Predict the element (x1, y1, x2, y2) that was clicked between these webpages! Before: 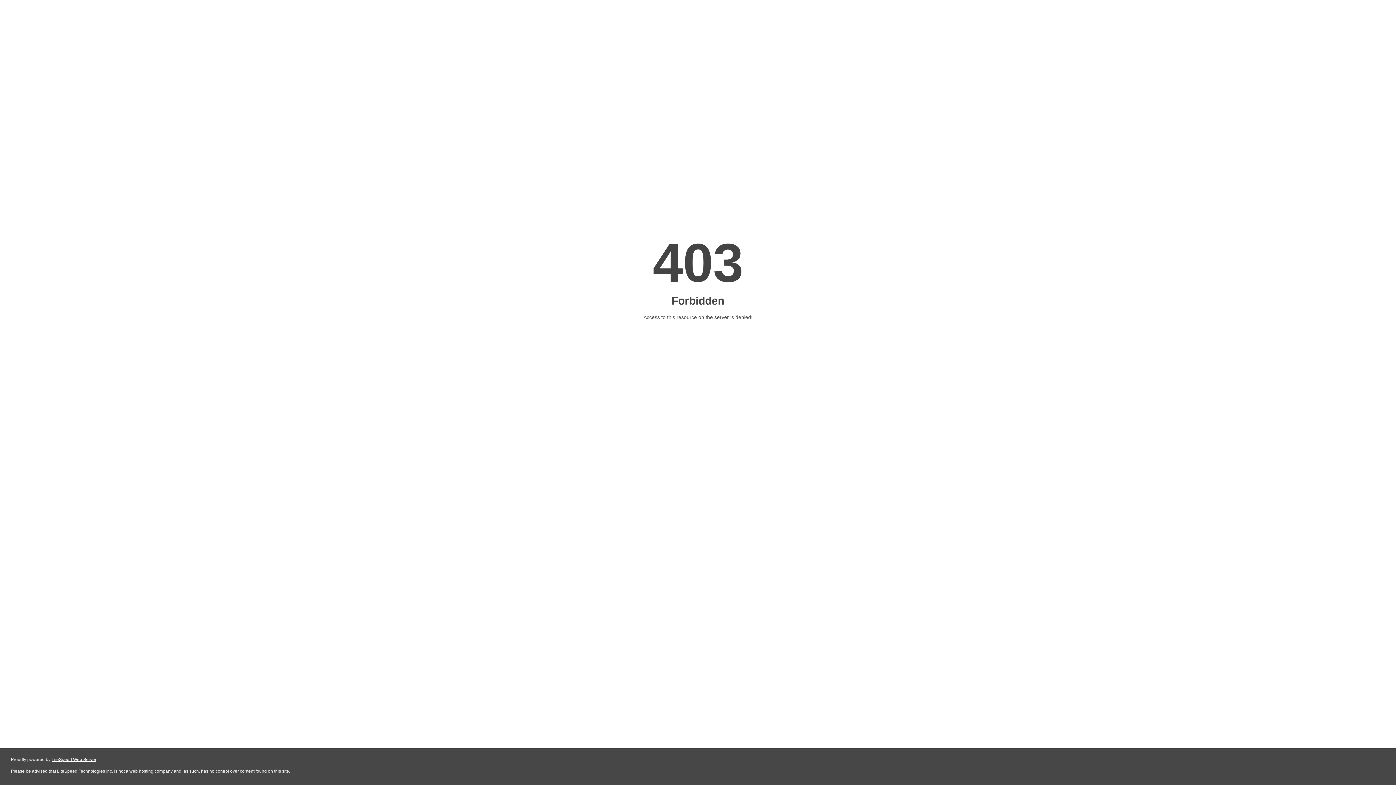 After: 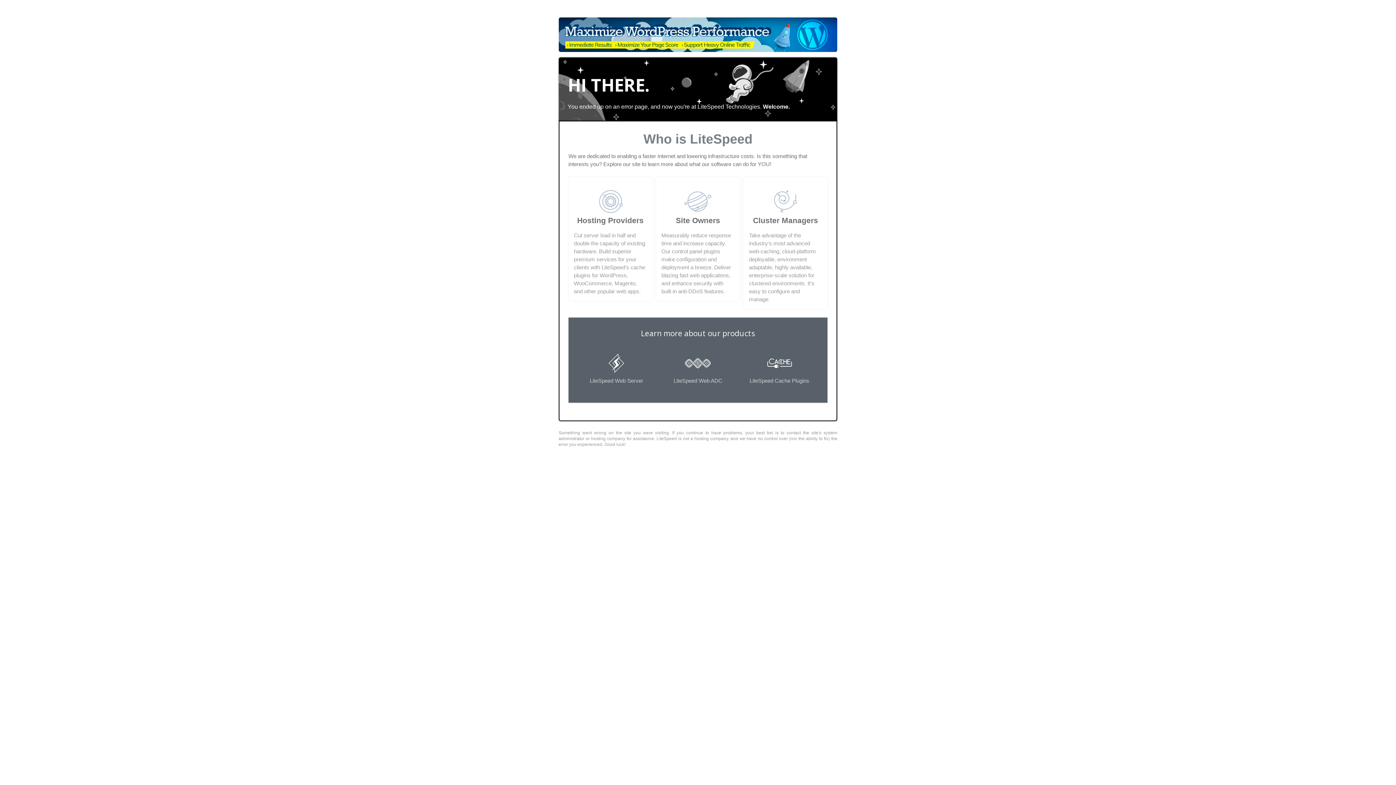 Action: label: LiteSpeed Web Server bbox: (51, 757, 96, 762)